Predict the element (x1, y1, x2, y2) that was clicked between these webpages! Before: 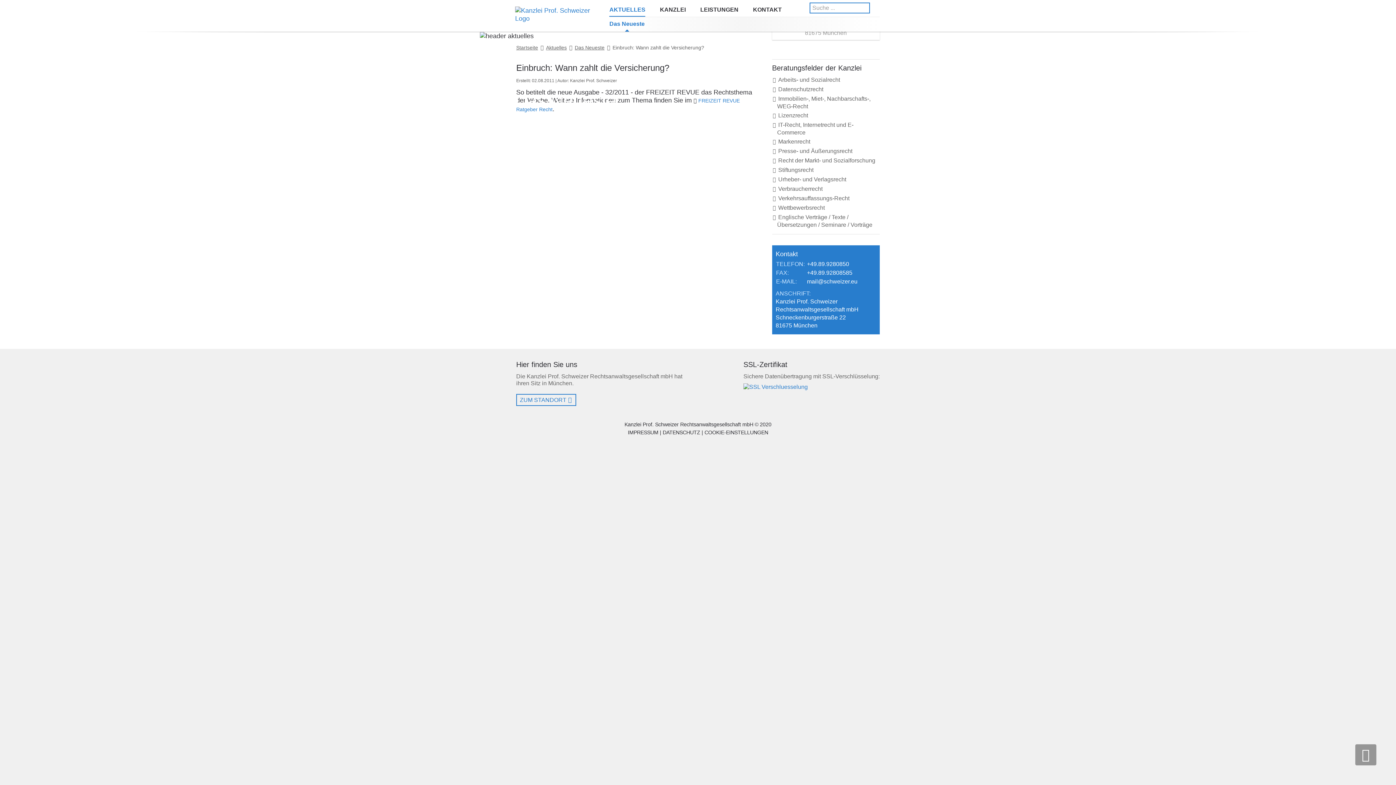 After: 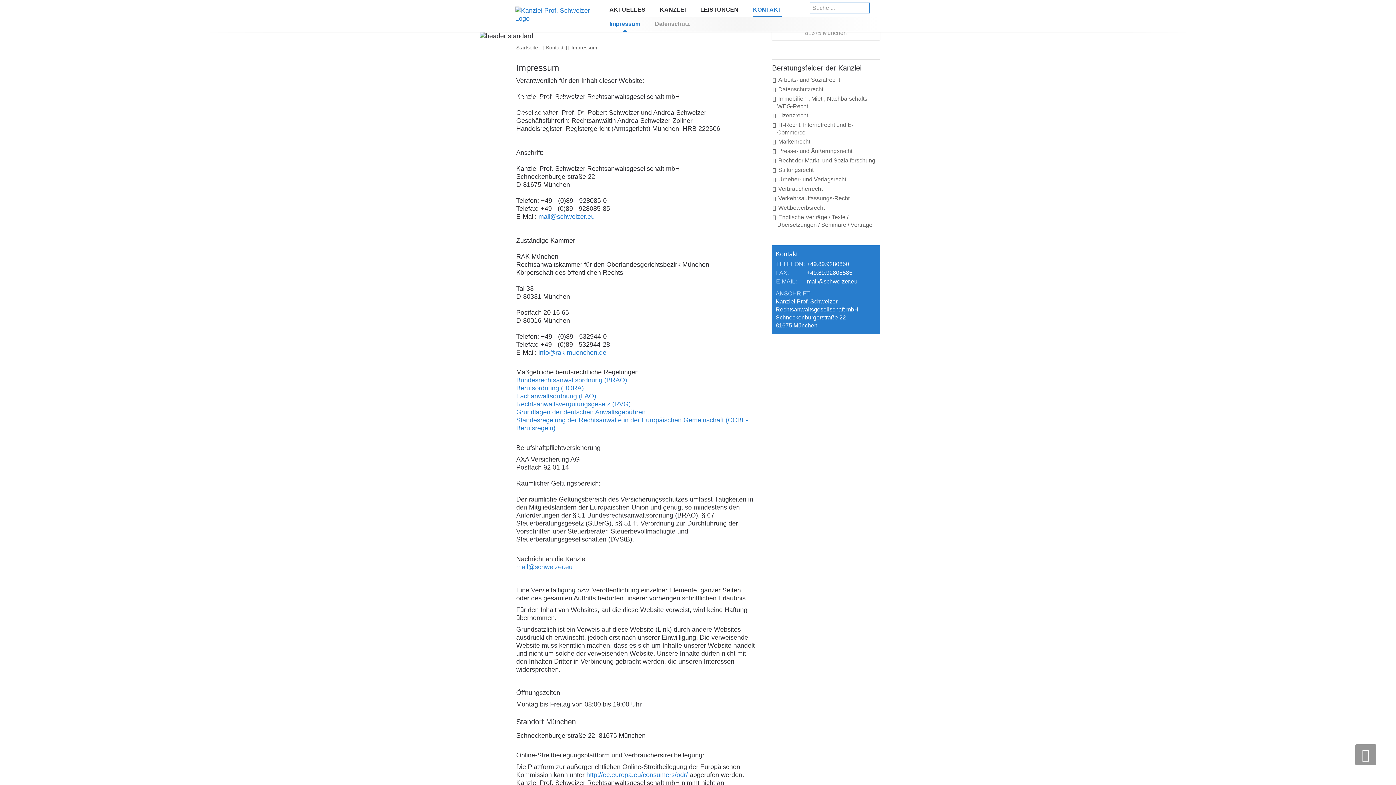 Action: label: ZUM STANDORT bbox: (516, 394, 576, 406)